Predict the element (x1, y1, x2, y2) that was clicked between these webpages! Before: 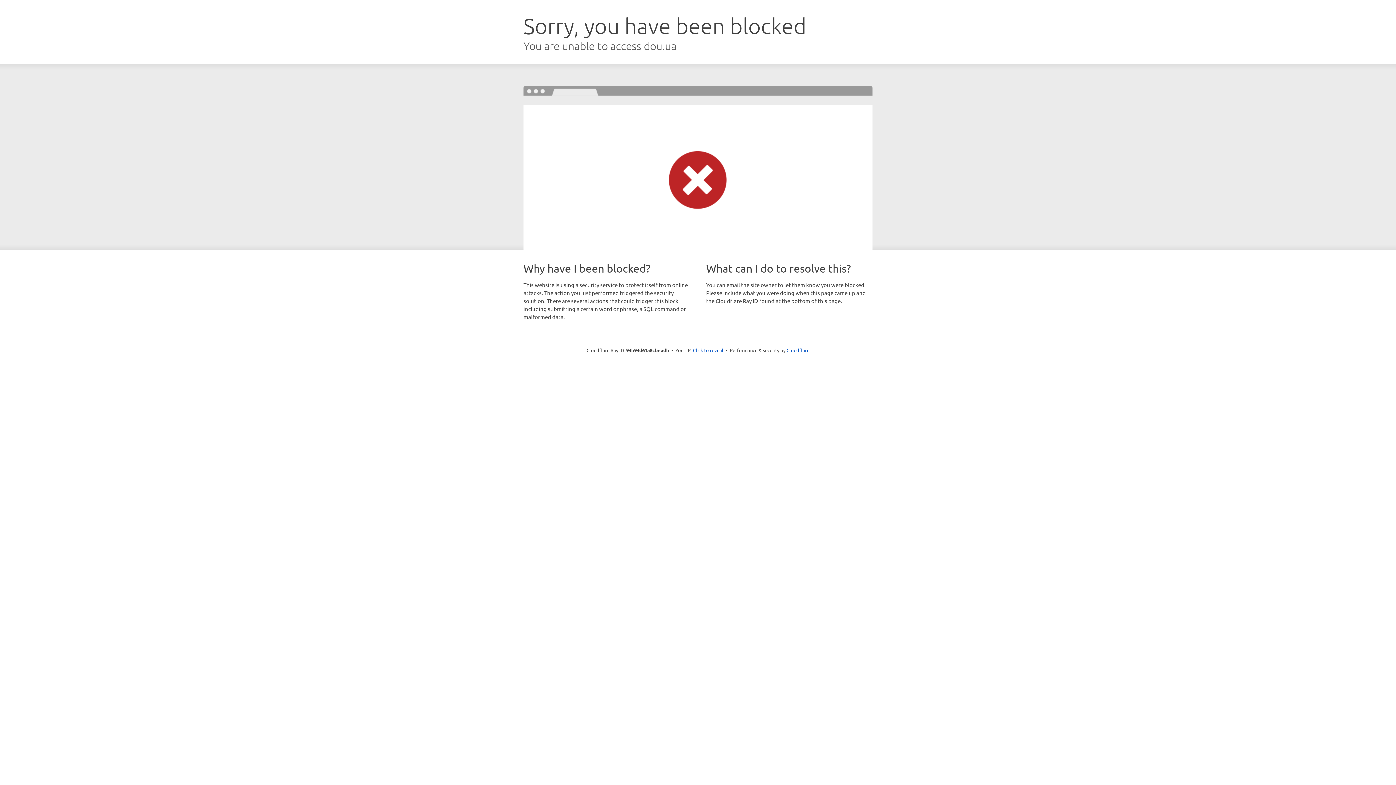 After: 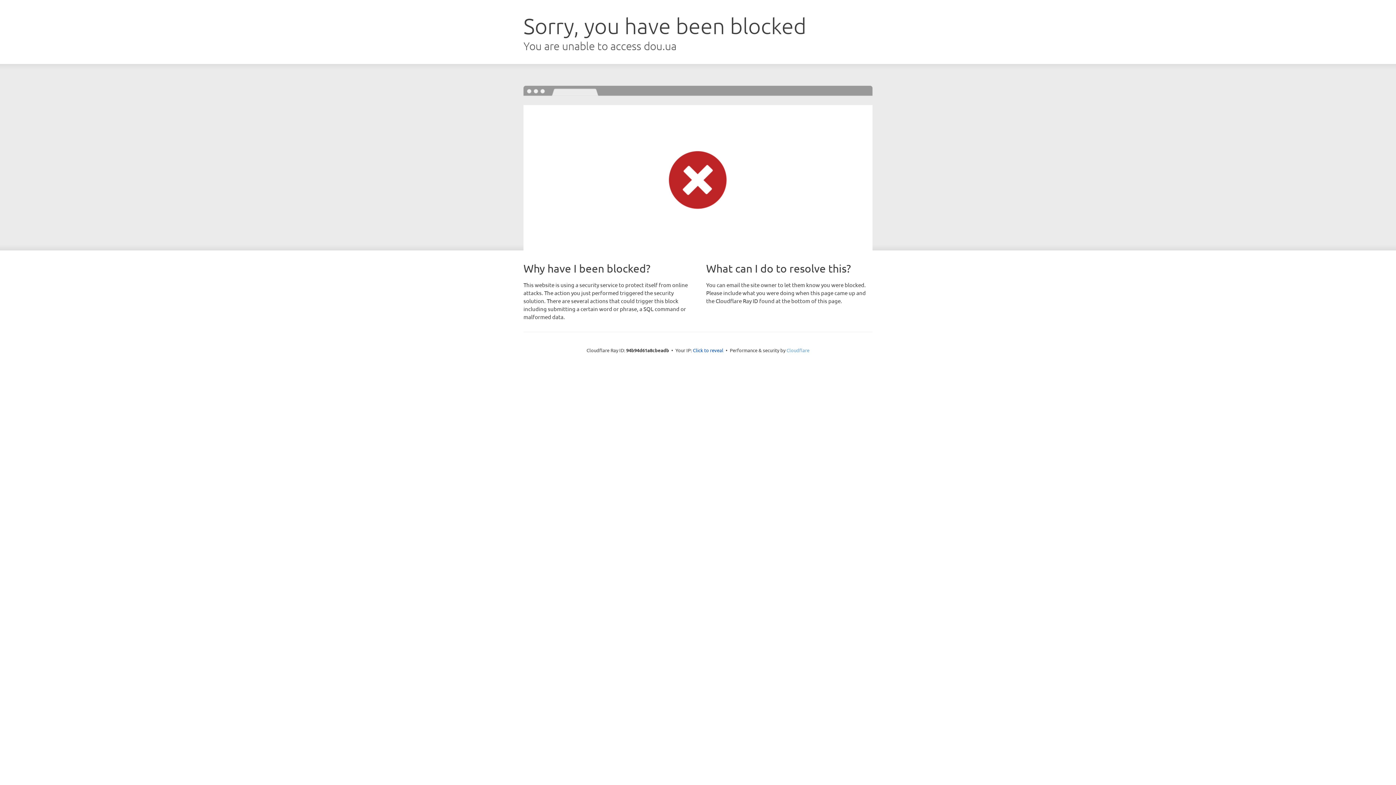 Action: bbox: (786, 347, 809, 353) label: Cloudflare